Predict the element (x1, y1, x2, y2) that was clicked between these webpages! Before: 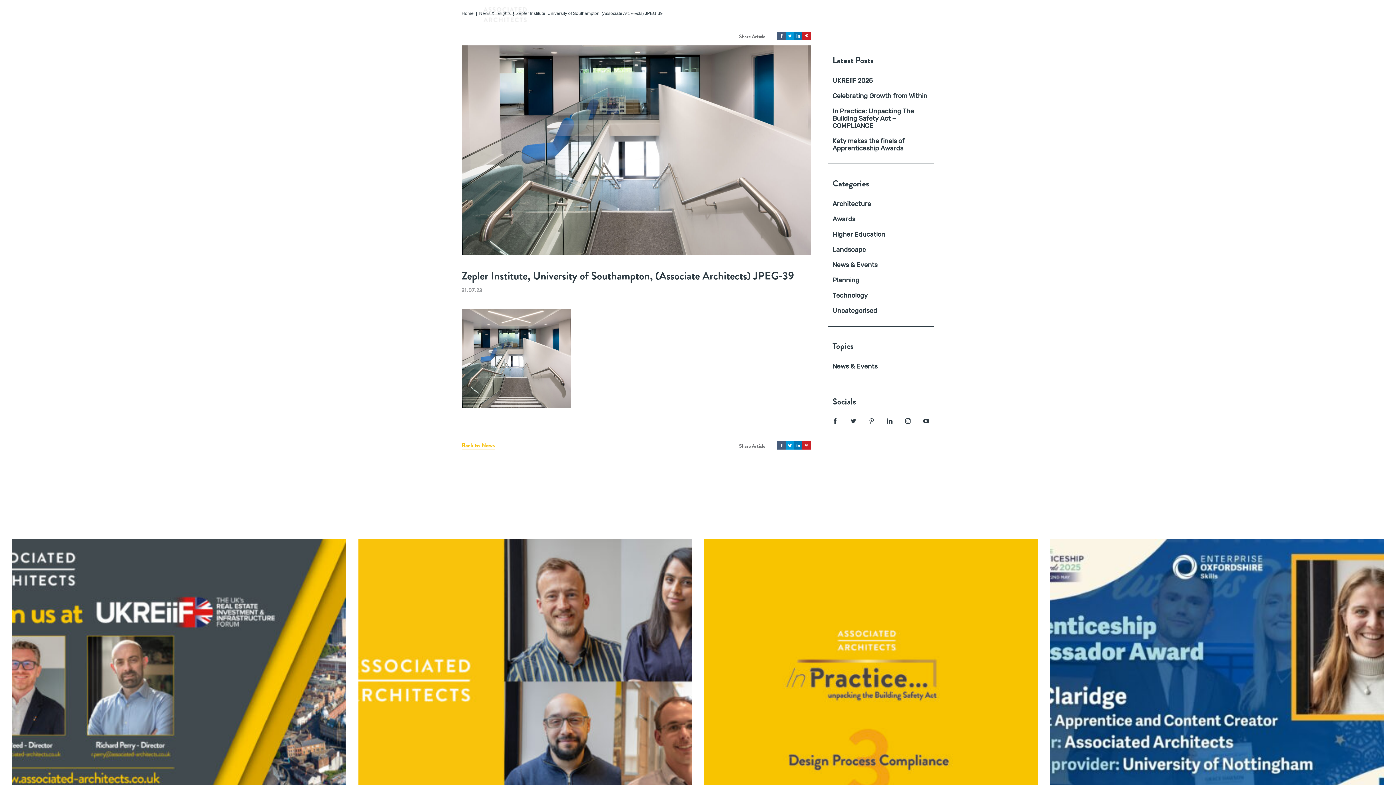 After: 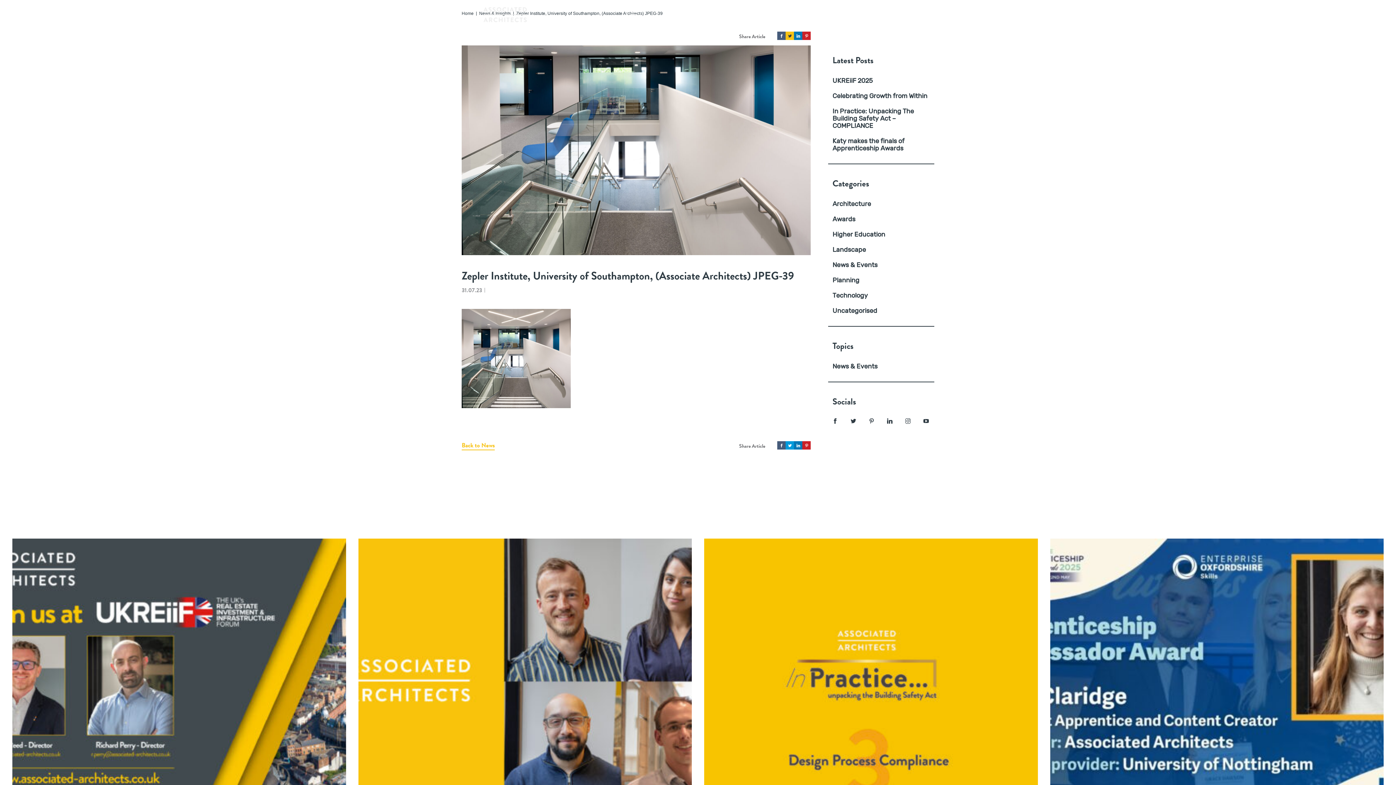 Action: bbox: (785, 31, 794, 40)